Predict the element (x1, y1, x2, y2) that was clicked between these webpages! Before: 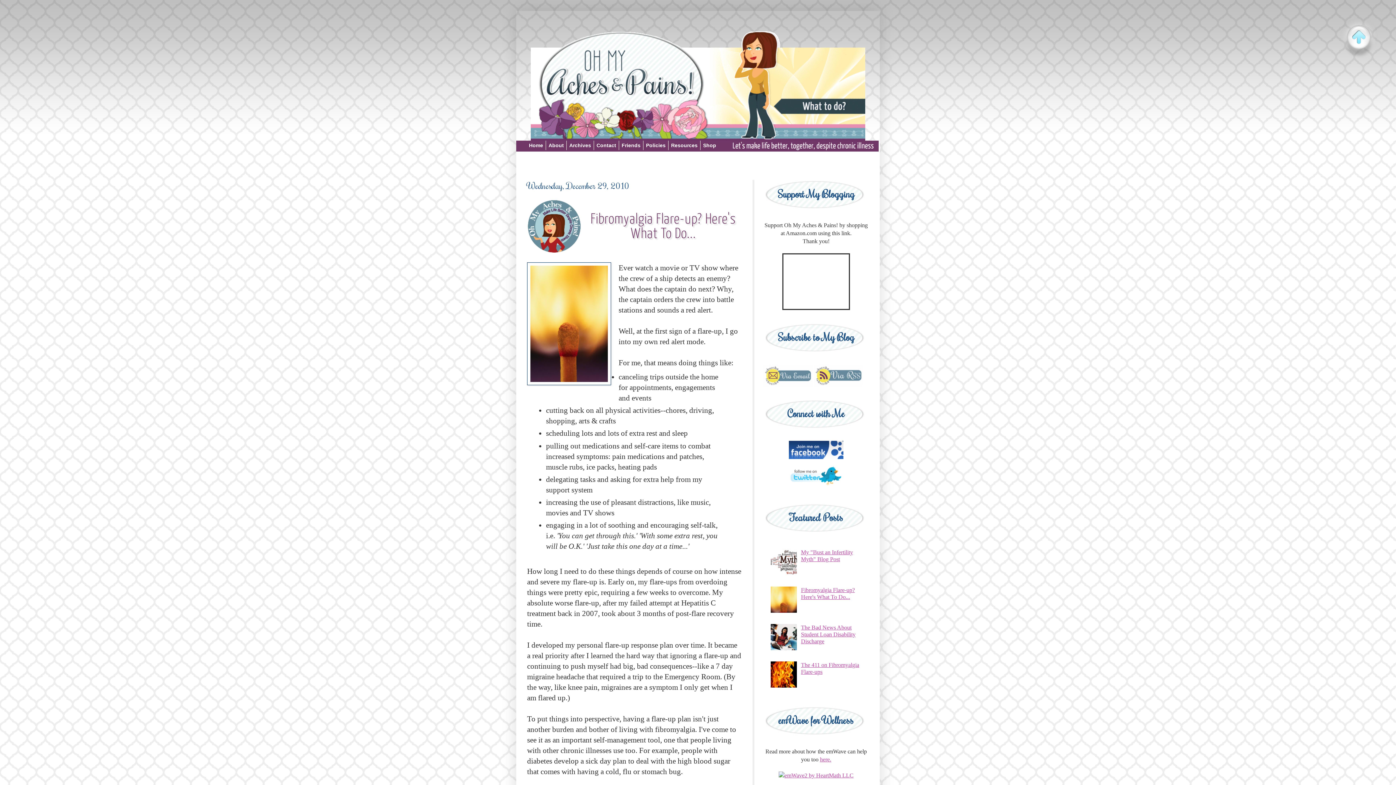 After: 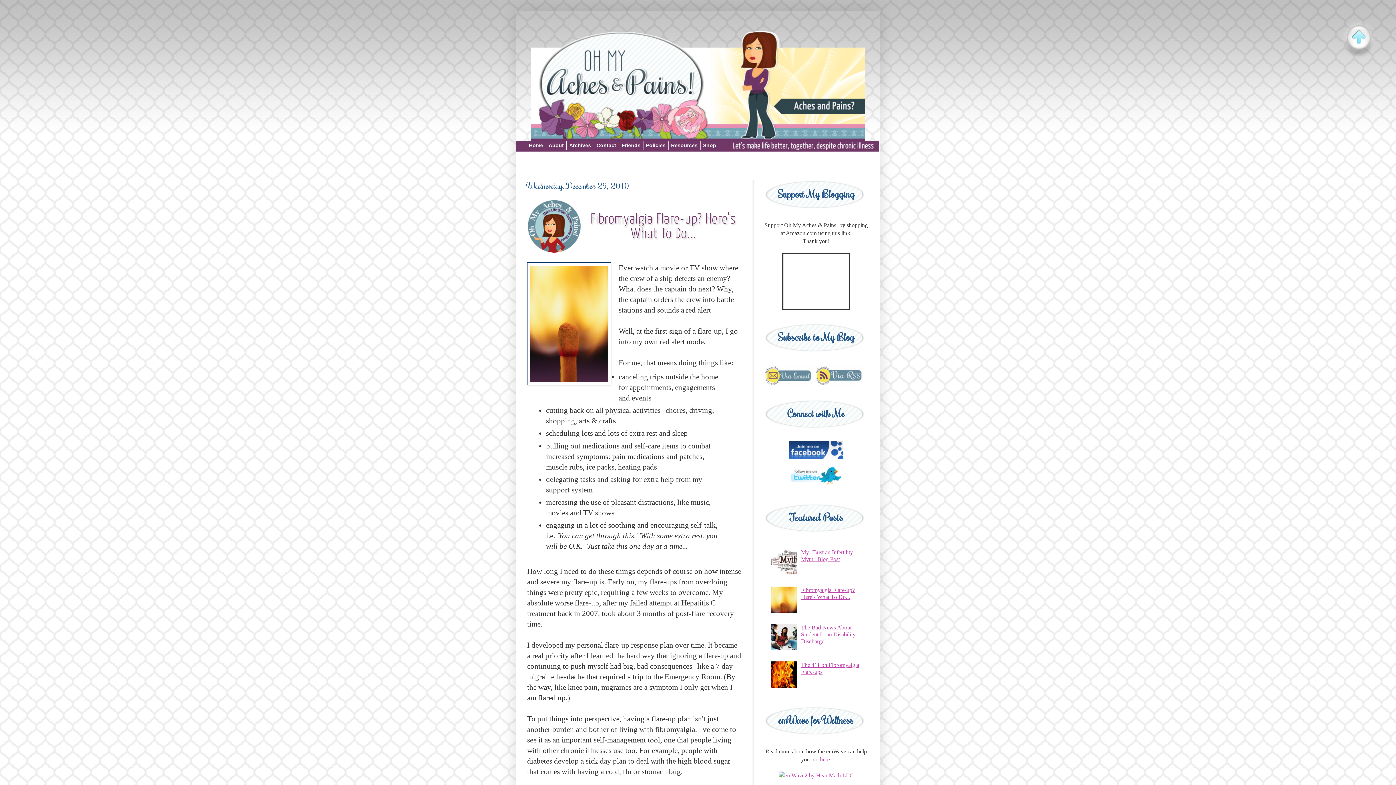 Action: bbox: (1336, 14, 1381, 61)